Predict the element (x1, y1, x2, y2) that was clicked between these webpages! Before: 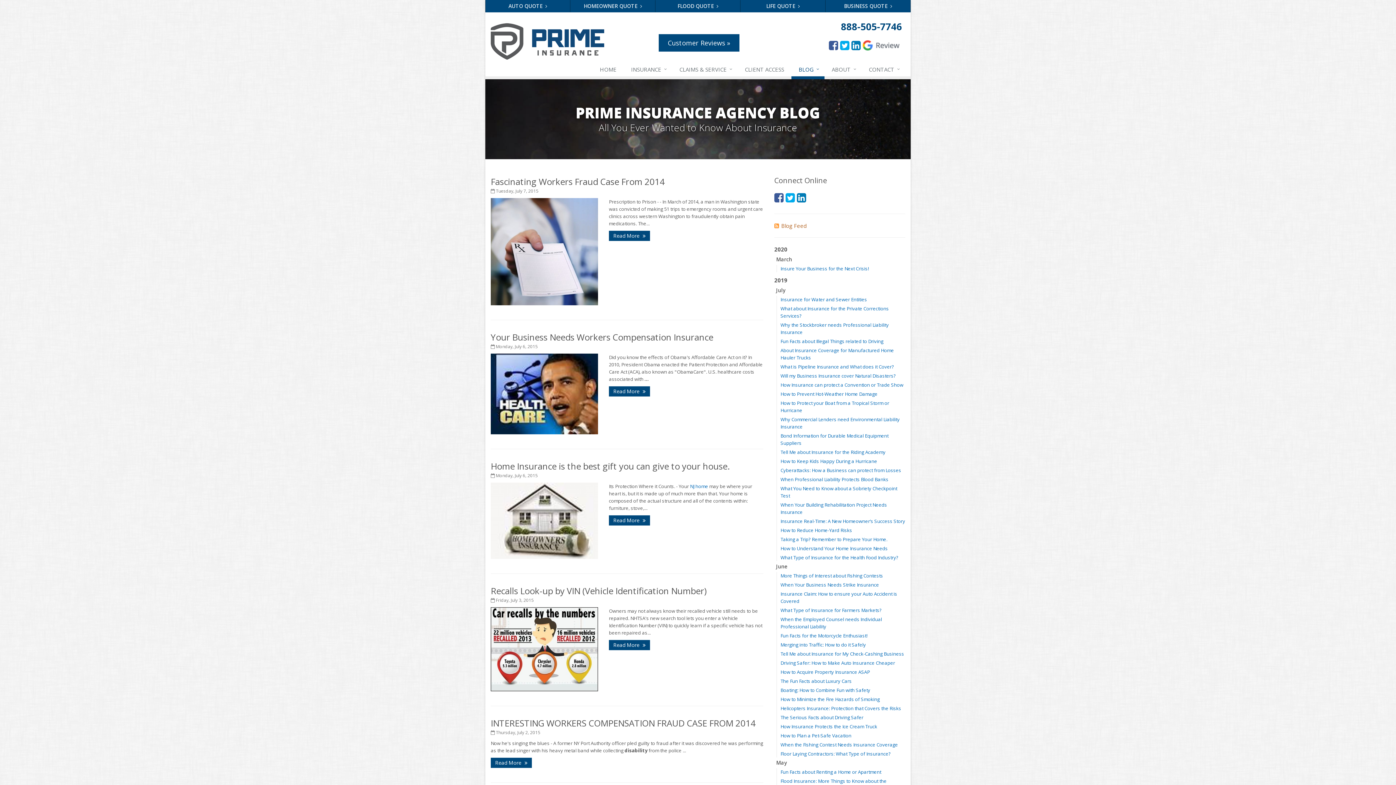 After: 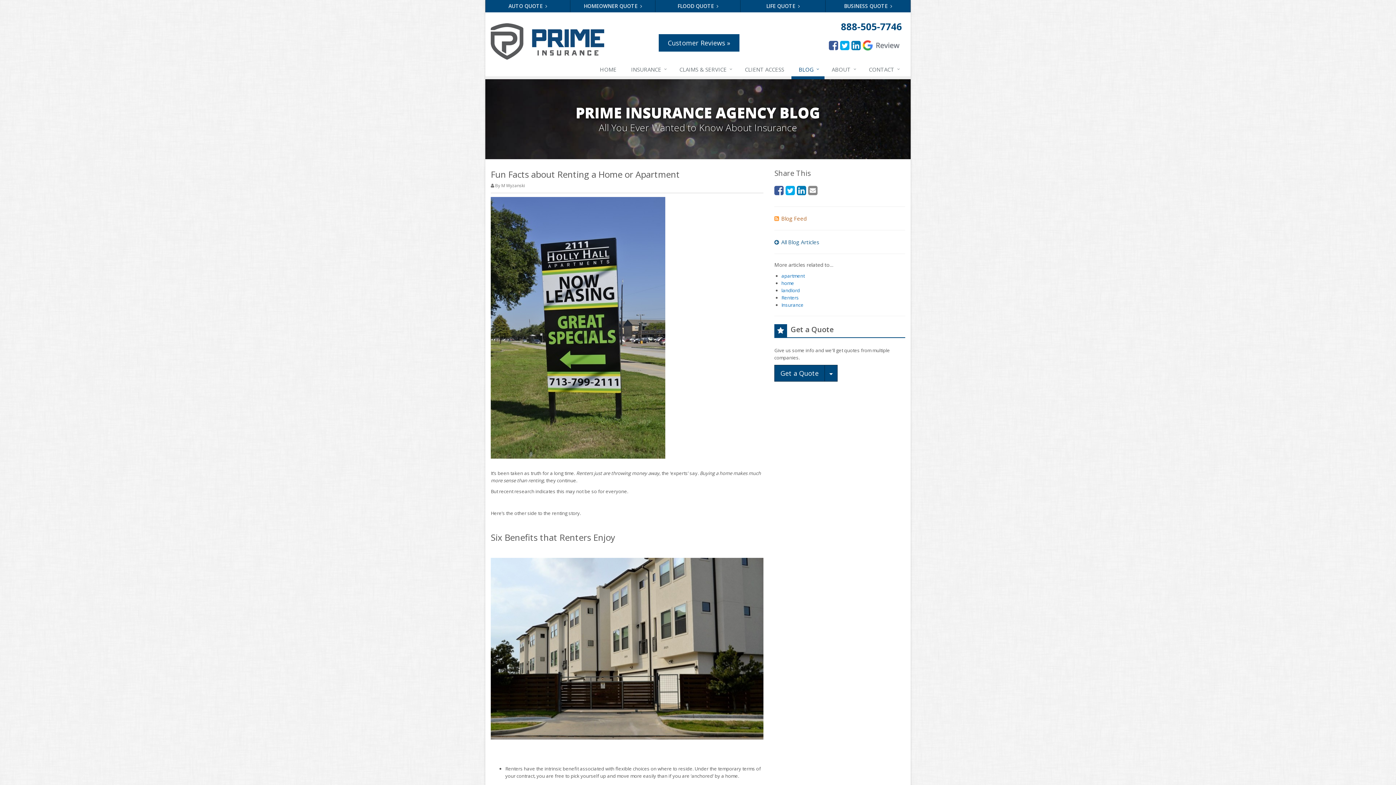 Action: label: Fun Facts about Renting a Home or Apartment bbox: (780, 769, 881, 775)